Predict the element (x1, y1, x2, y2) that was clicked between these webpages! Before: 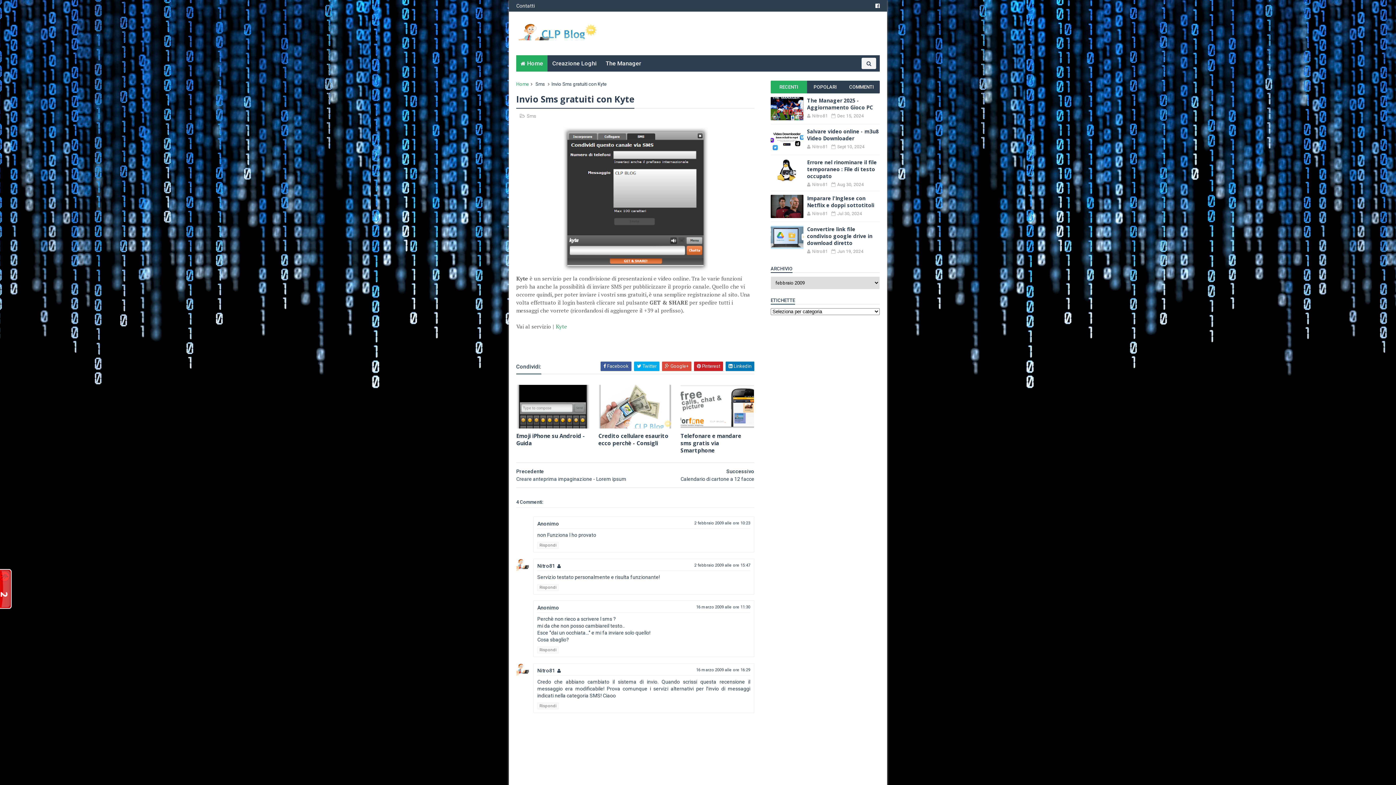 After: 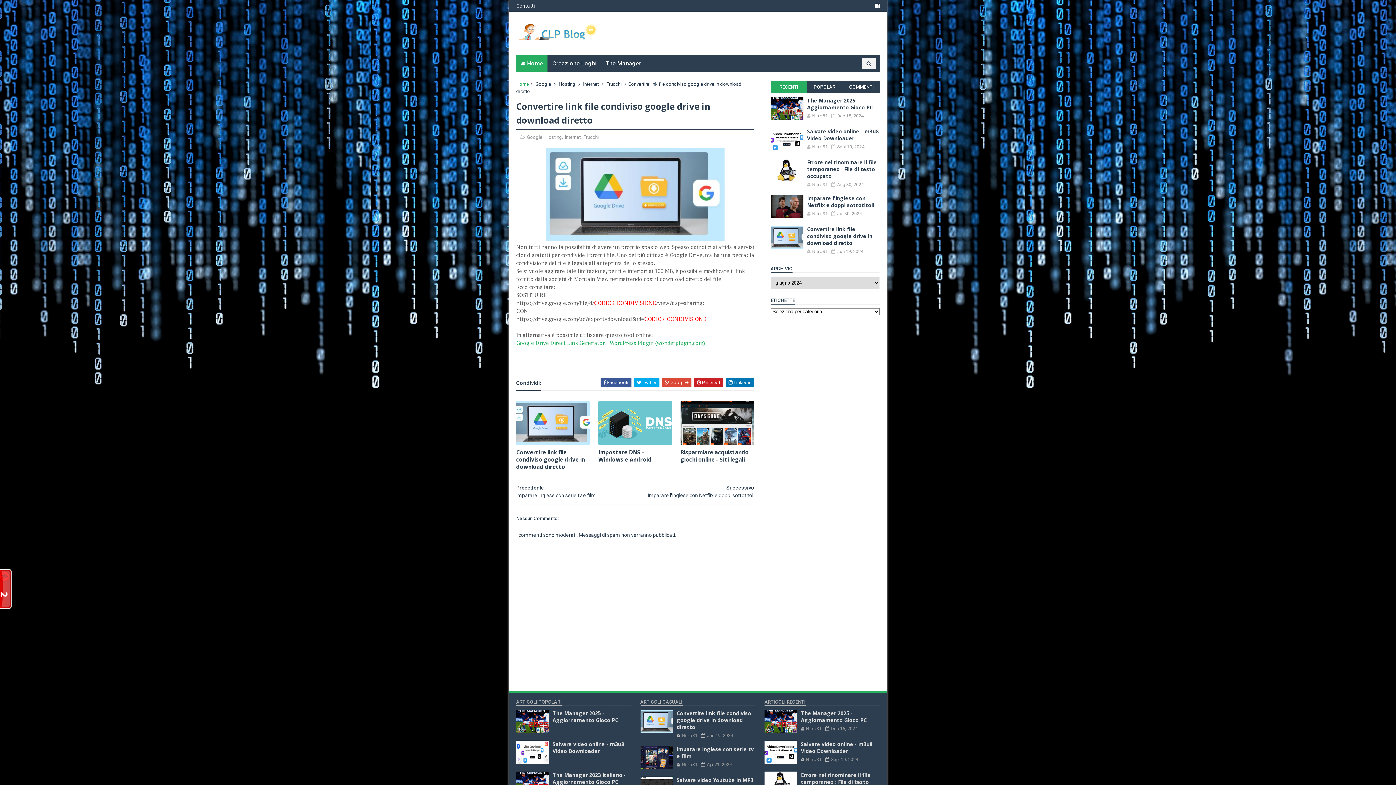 Action: bbox: (807, 225, 872, 246) label: Convertire link file condiviso google drive in download diretto